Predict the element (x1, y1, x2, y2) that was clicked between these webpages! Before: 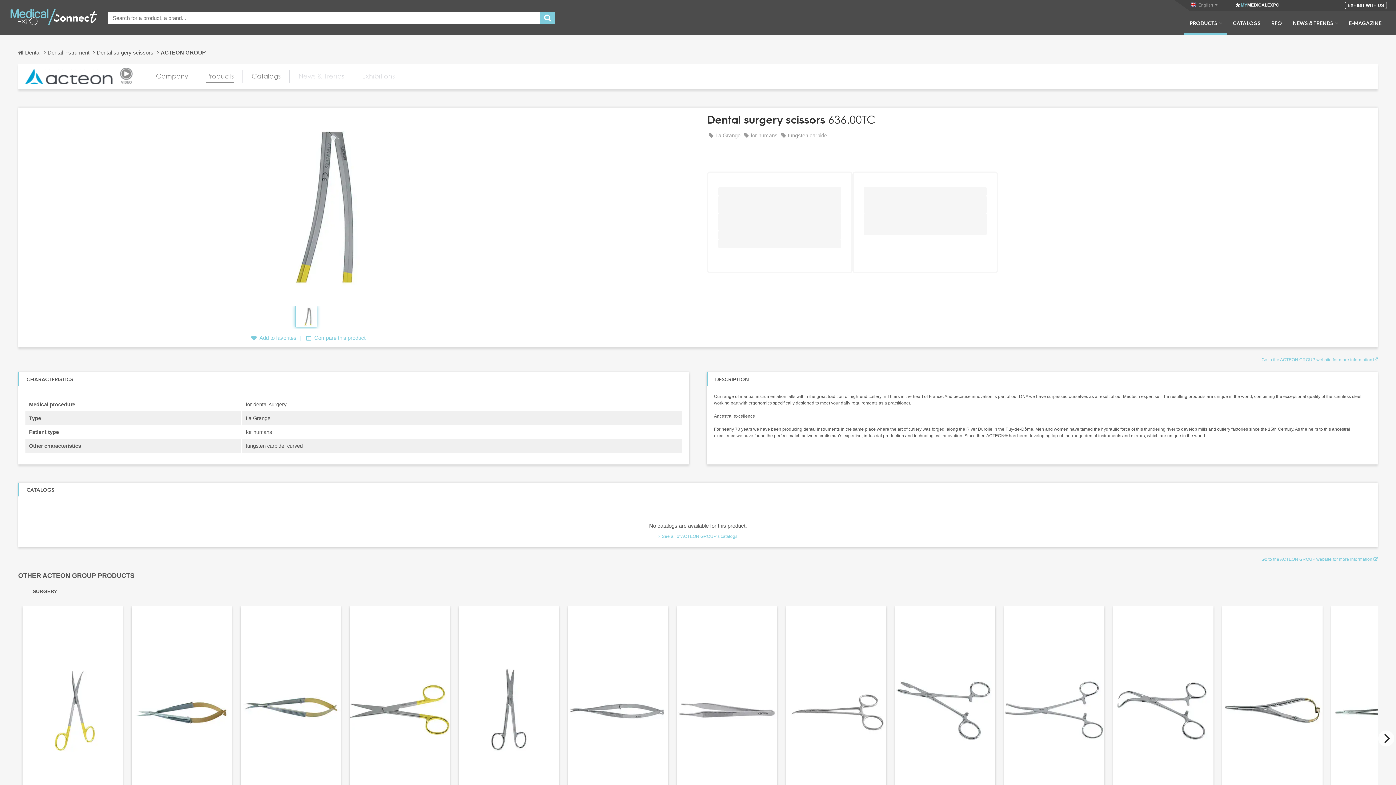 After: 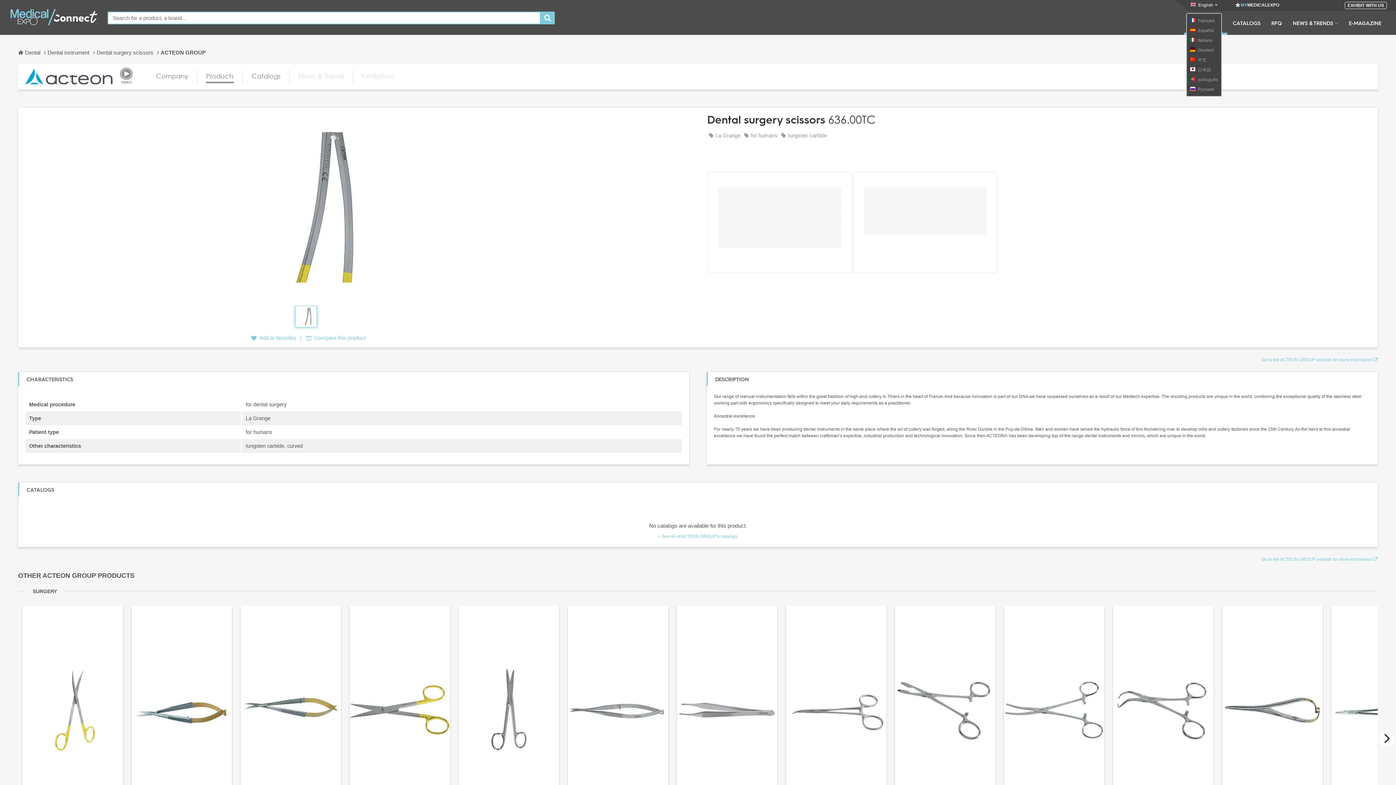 Action: bbox: (1198, 2, 1213, 7) label: English